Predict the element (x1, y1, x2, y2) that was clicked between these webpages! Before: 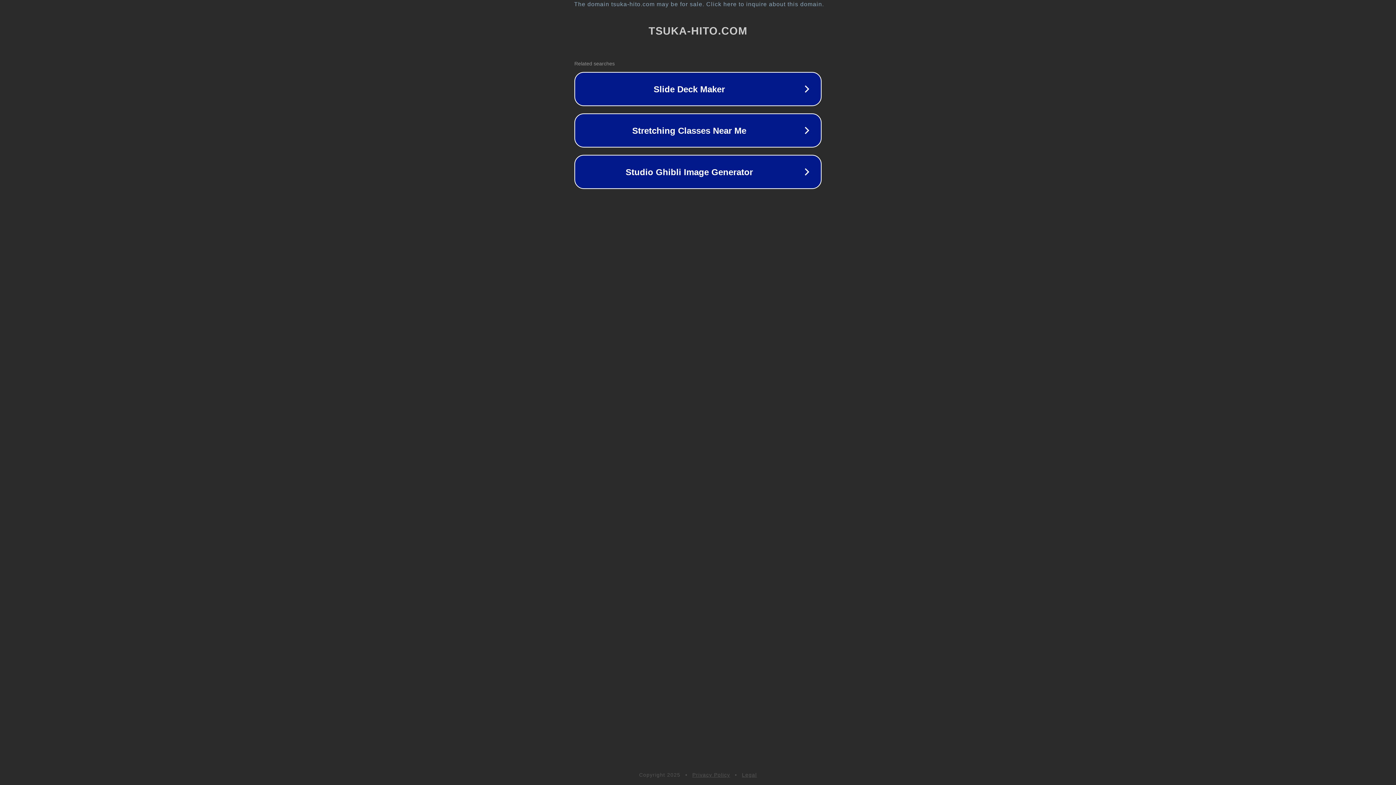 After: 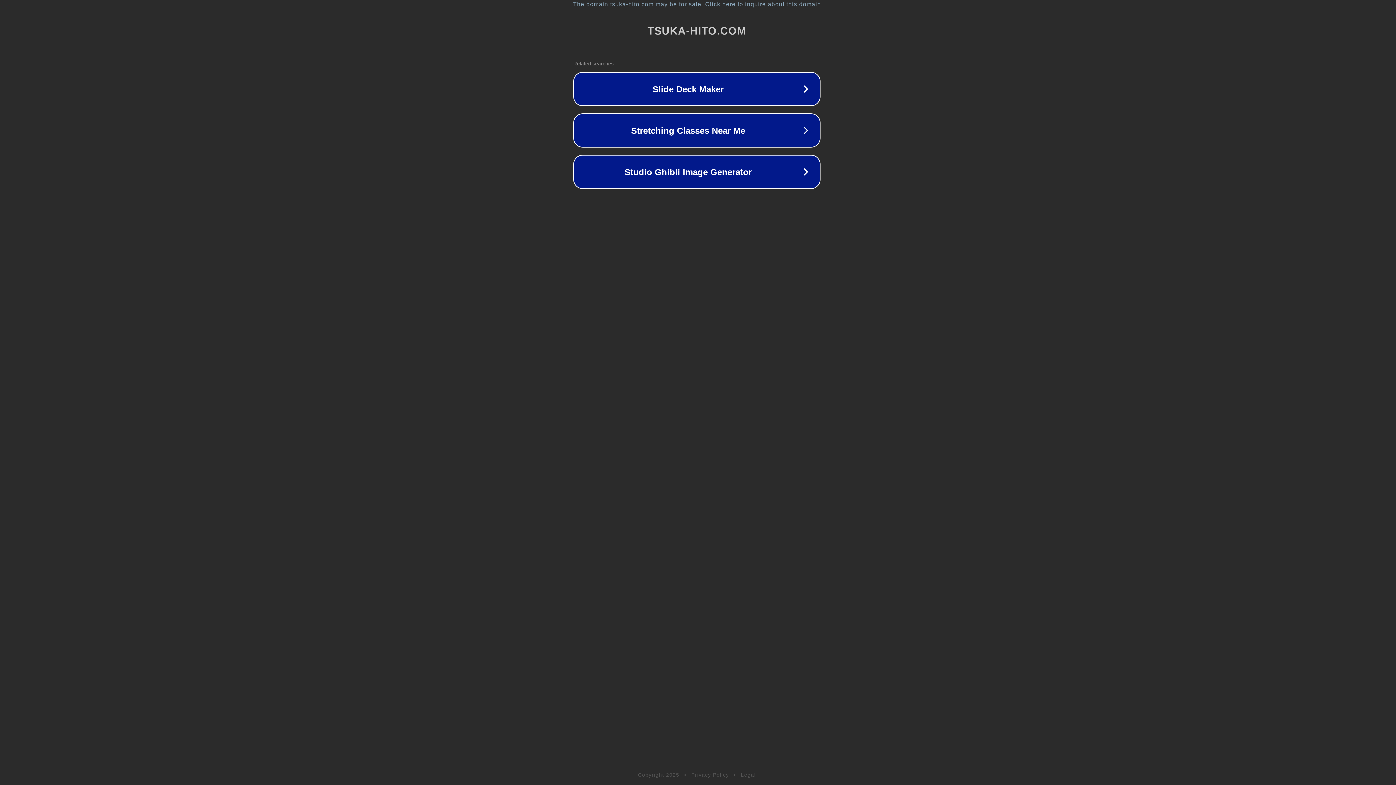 Action: bbox: (1, 1, 1397, 7) label: The domain tsuka-hito.com may be for sale. Click here to inquire about this domain.